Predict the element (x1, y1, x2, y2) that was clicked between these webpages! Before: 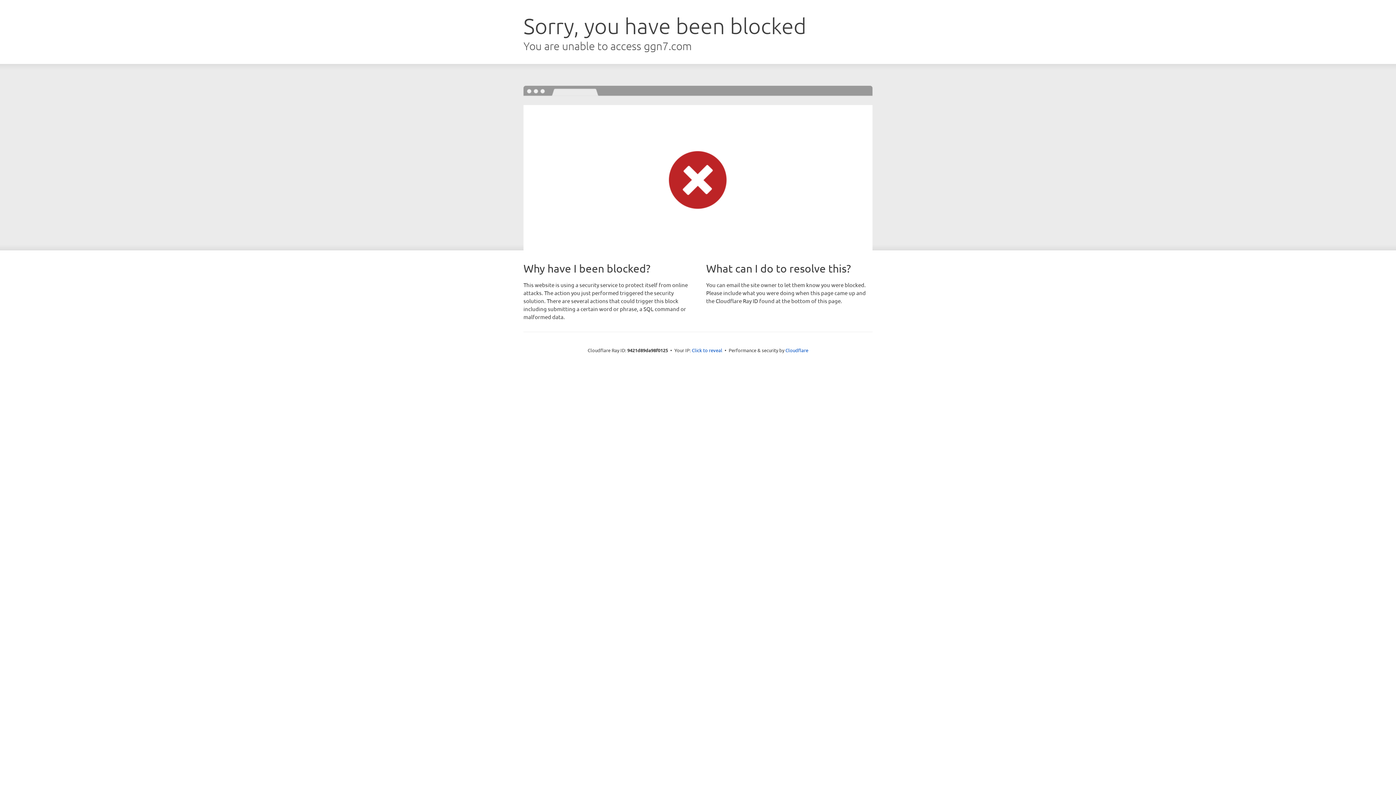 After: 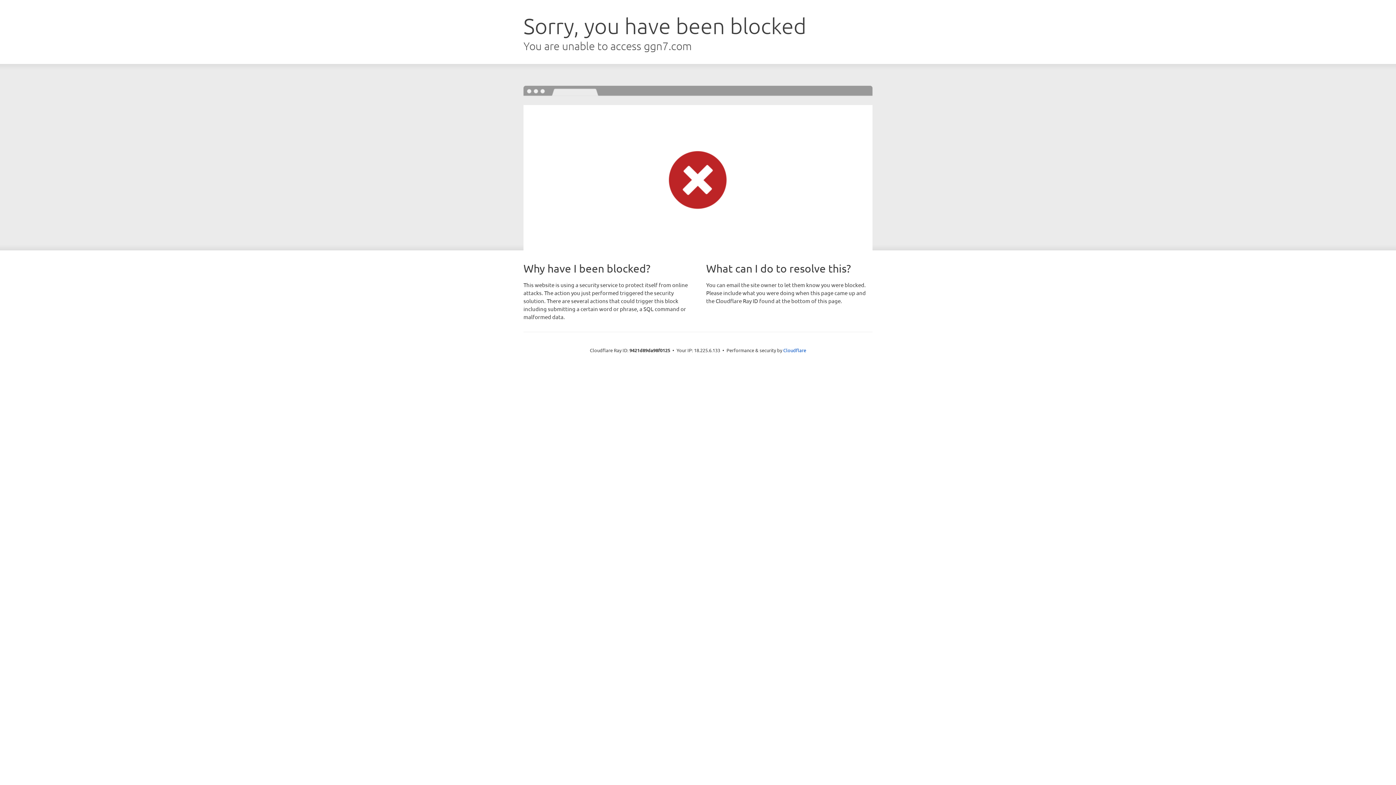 Action: label: Click to reveal bbox: (692, 346, 722, 353)